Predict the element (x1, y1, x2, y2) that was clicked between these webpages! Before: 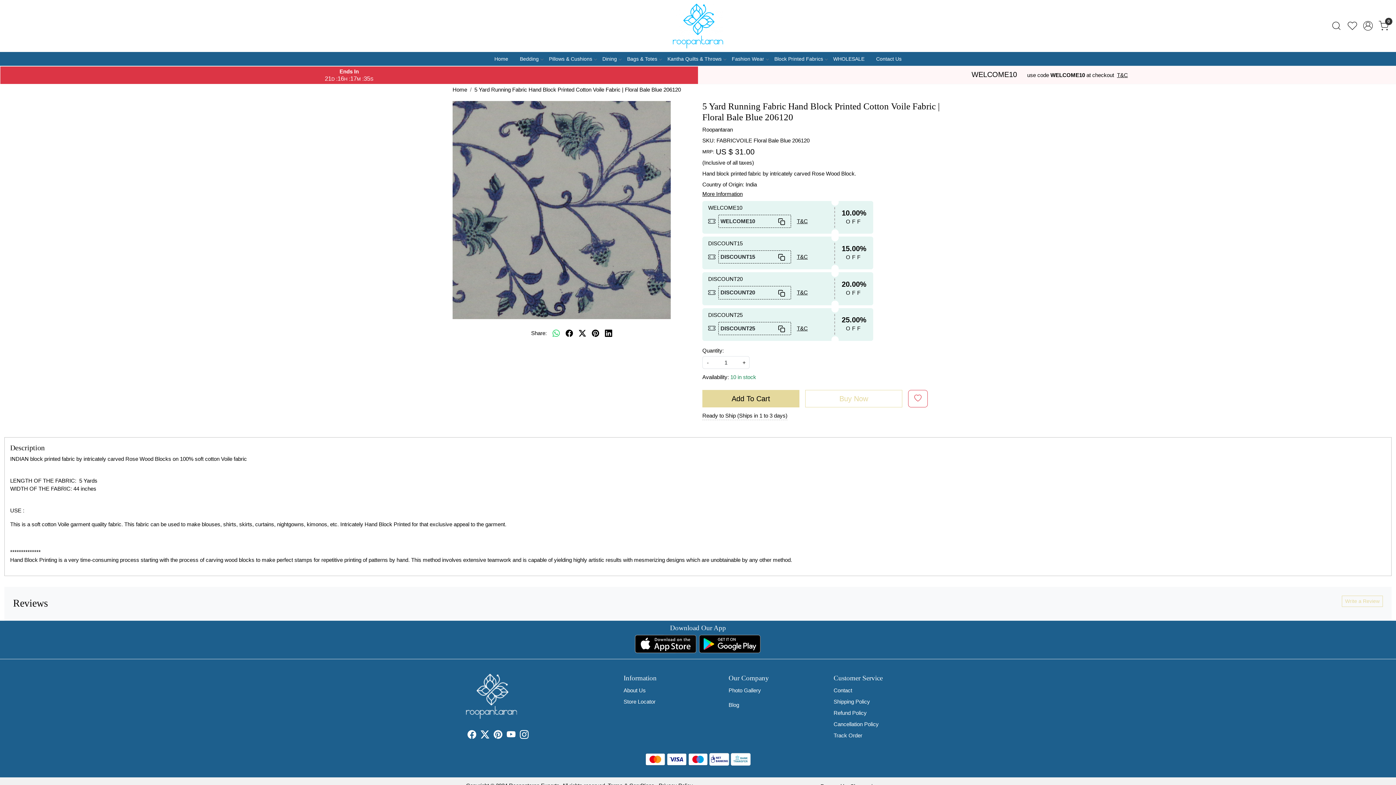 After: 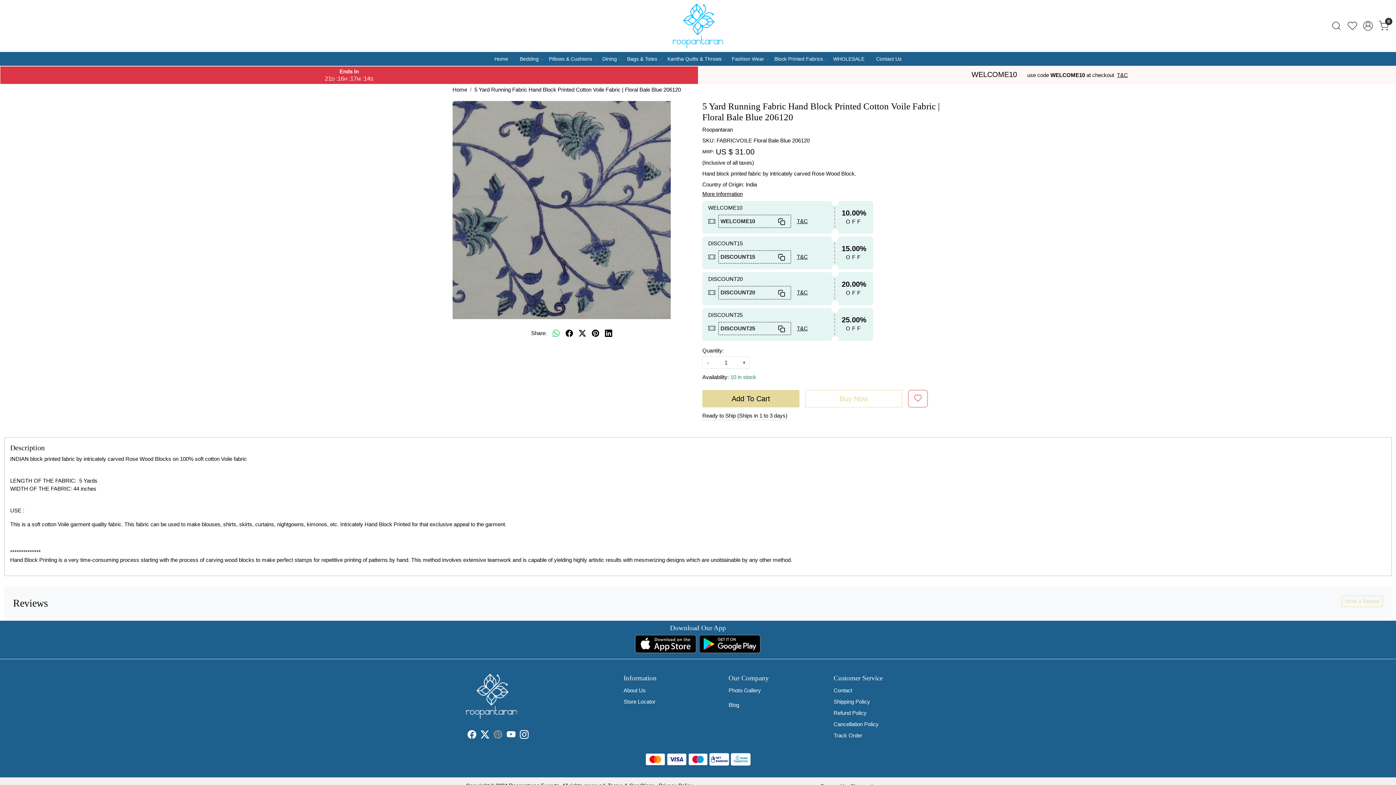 Action: bbox: (492, 731, 504, 740) label: Pinterest